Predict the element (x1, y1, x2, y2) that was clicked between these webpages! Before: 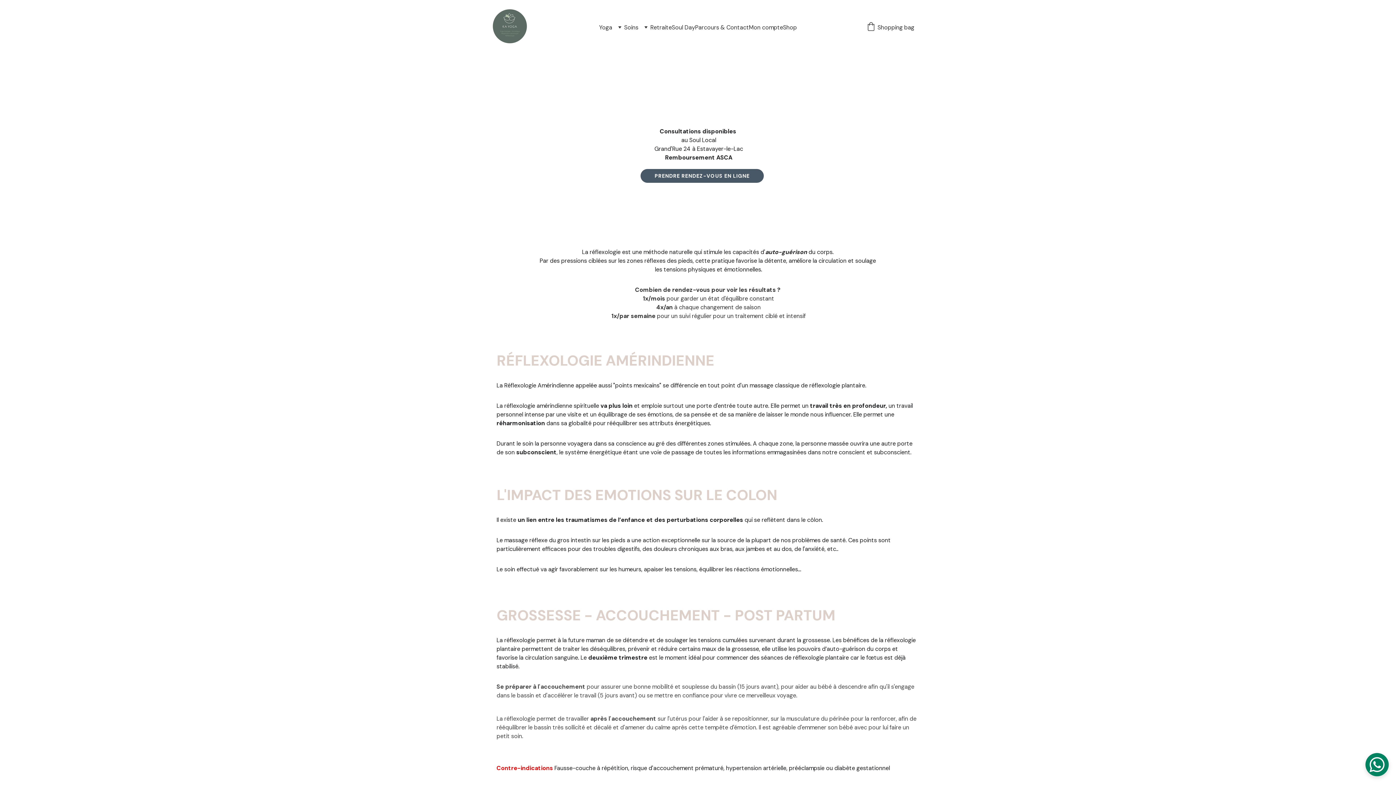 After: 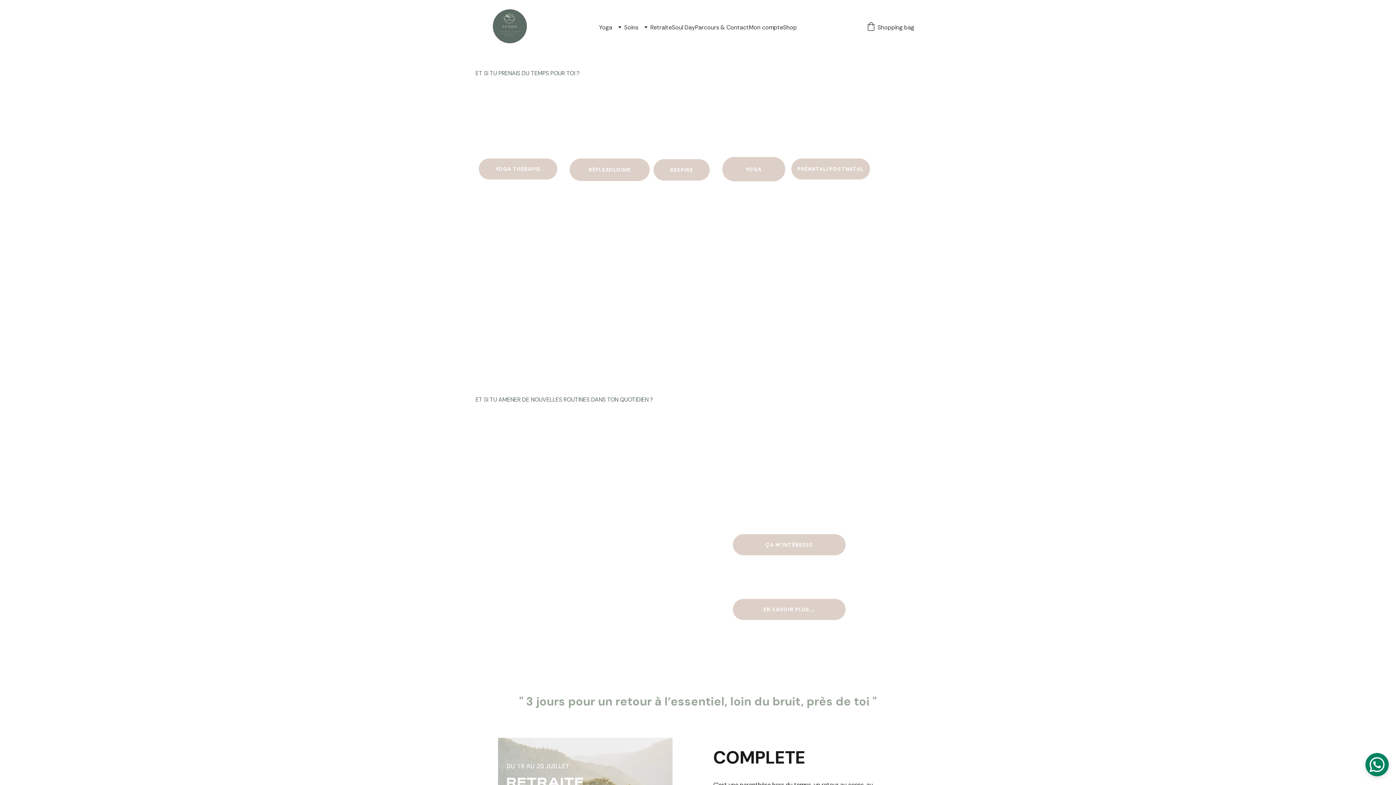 Action: bbox: (481, 3, 539, 50)